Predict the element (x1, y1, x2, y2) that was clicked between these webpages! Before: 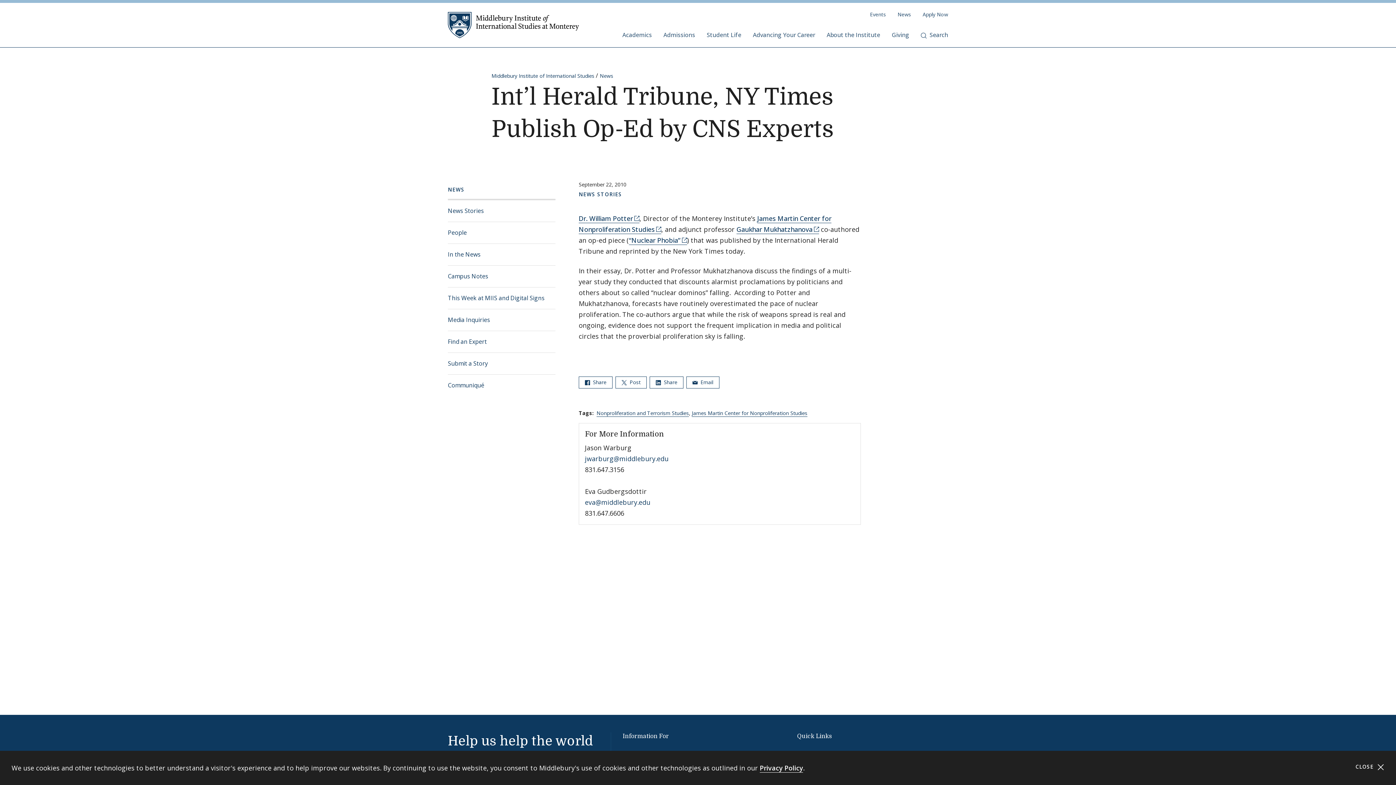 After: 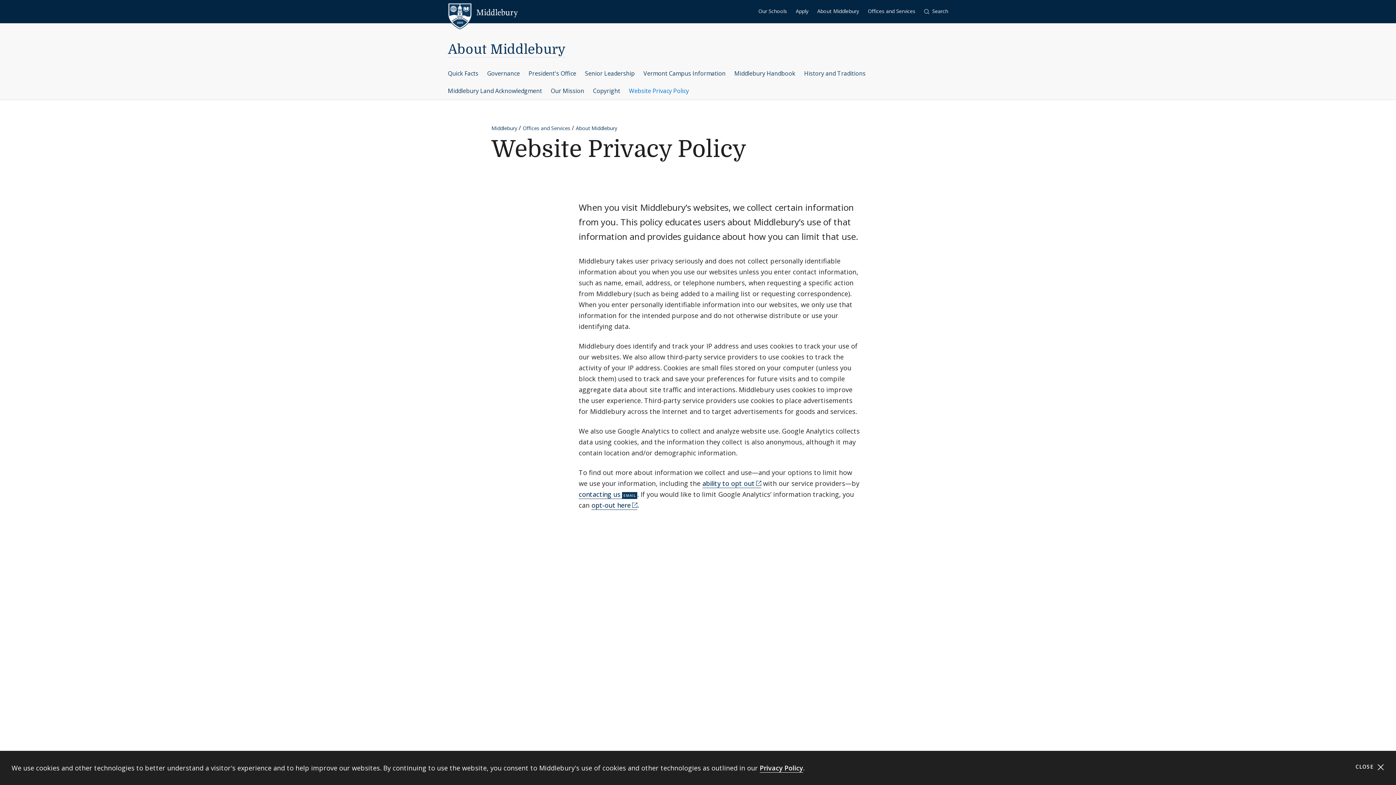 Action: label: Privacy Policy bbox: (760, 764, 803, 773)